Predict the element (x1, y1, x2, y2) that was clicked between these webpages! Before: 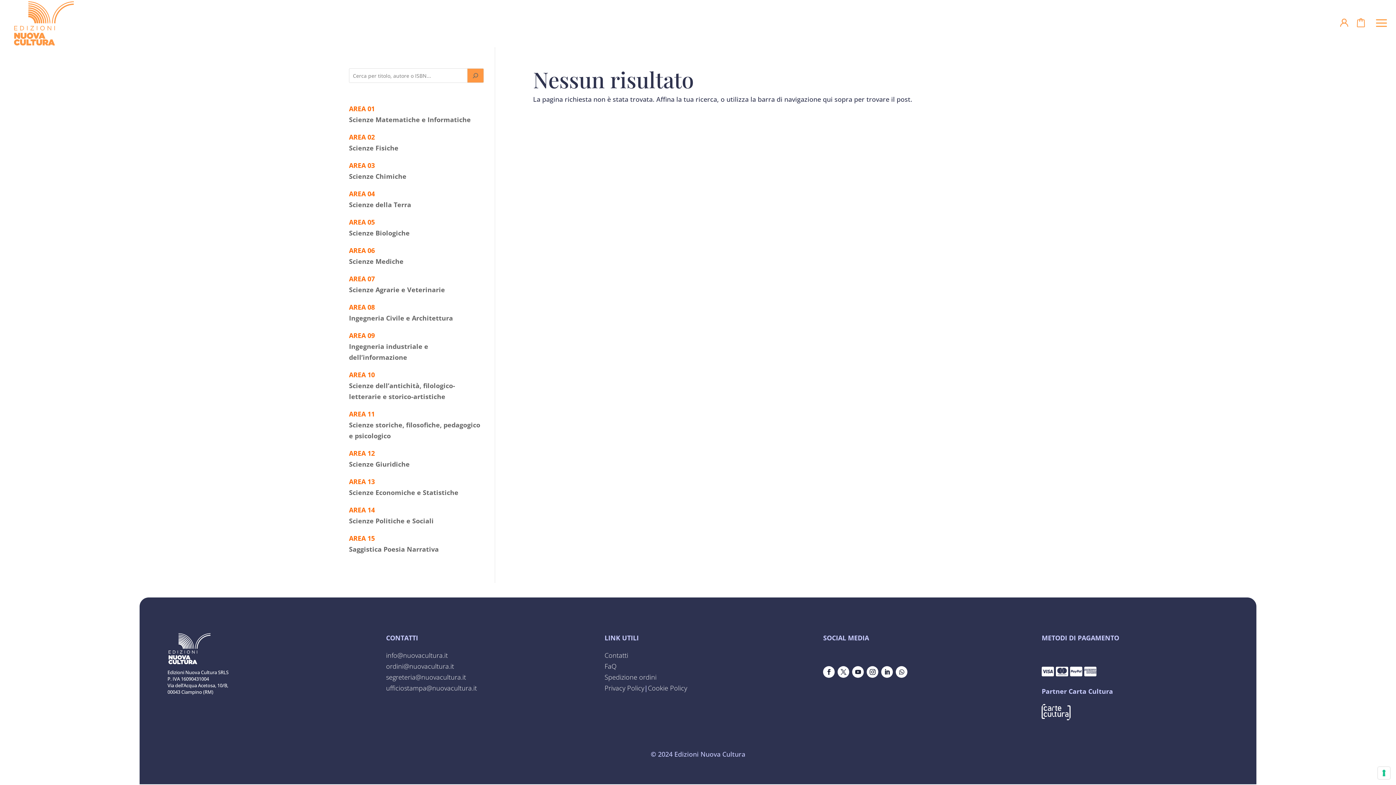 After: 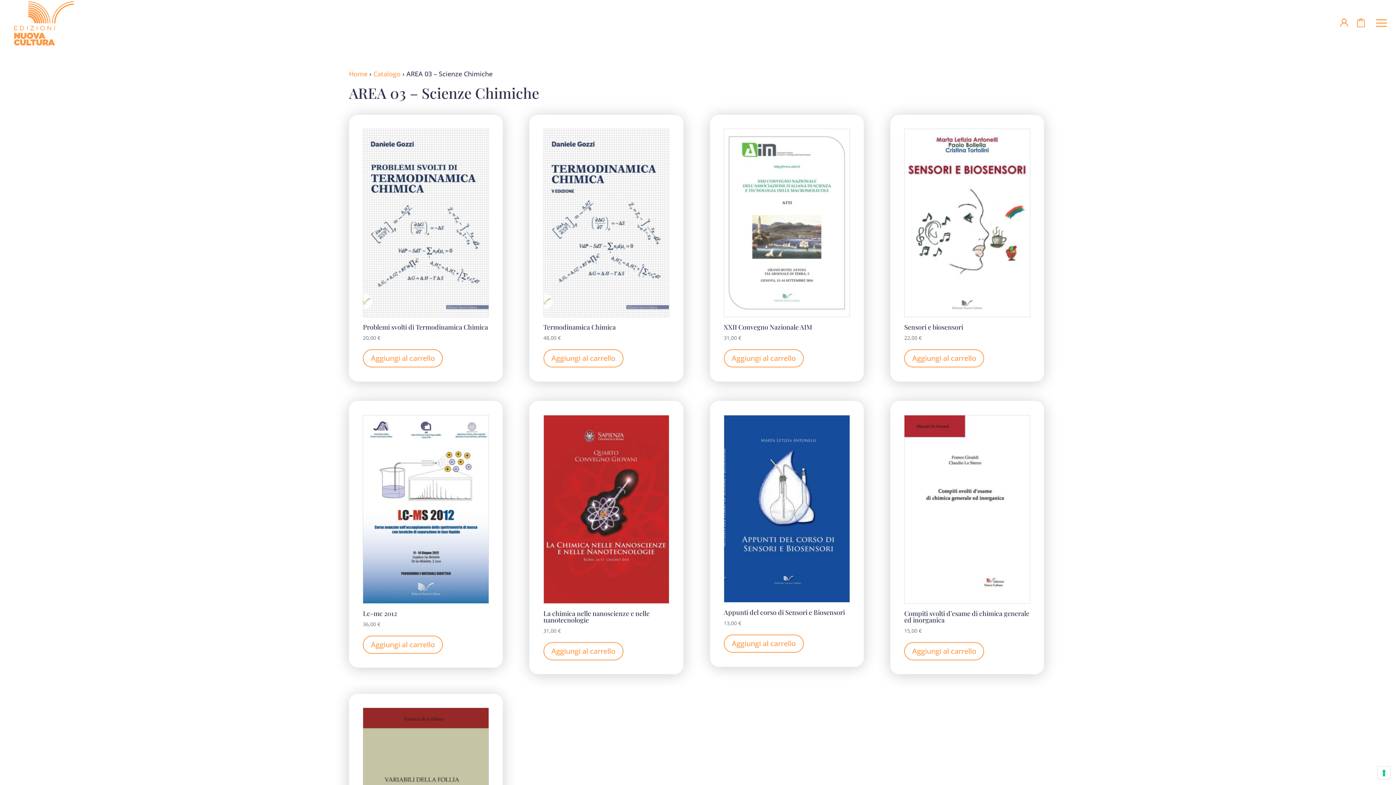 Action: bbox: (349, 171, 406, 180) label: Scienze Chimiche